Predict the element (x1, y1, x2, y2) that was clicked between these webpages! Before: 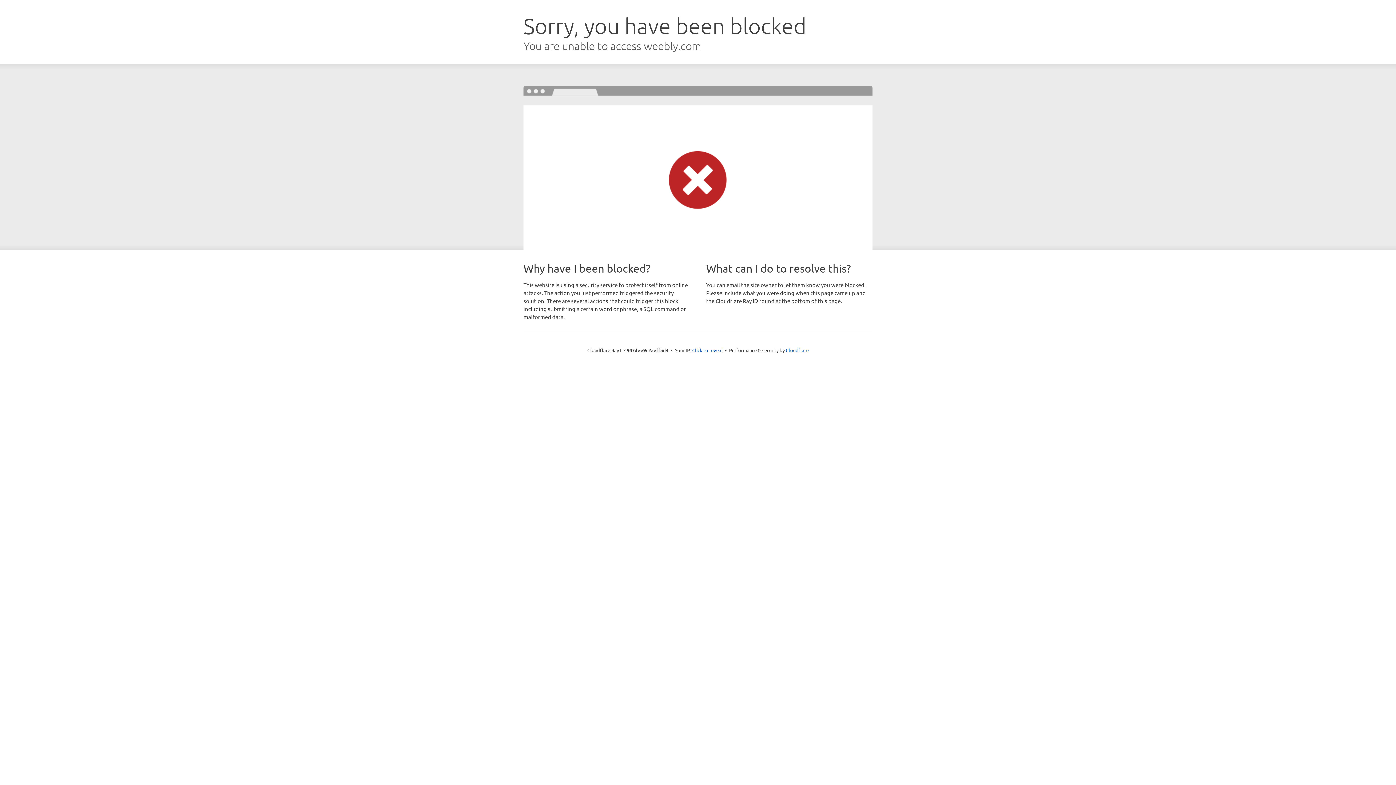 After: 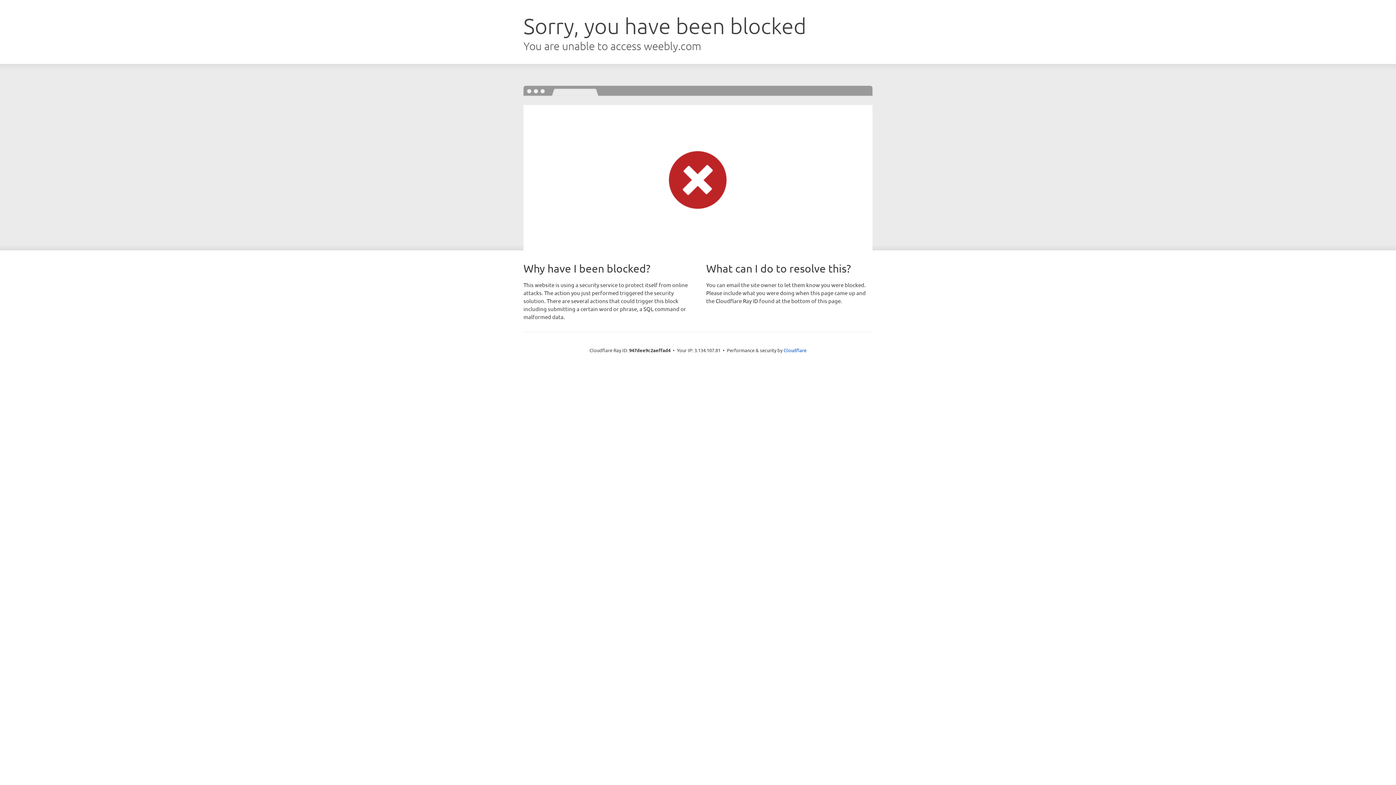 Action: label: Click to reveal bbox: (692, 346, 722, 353)